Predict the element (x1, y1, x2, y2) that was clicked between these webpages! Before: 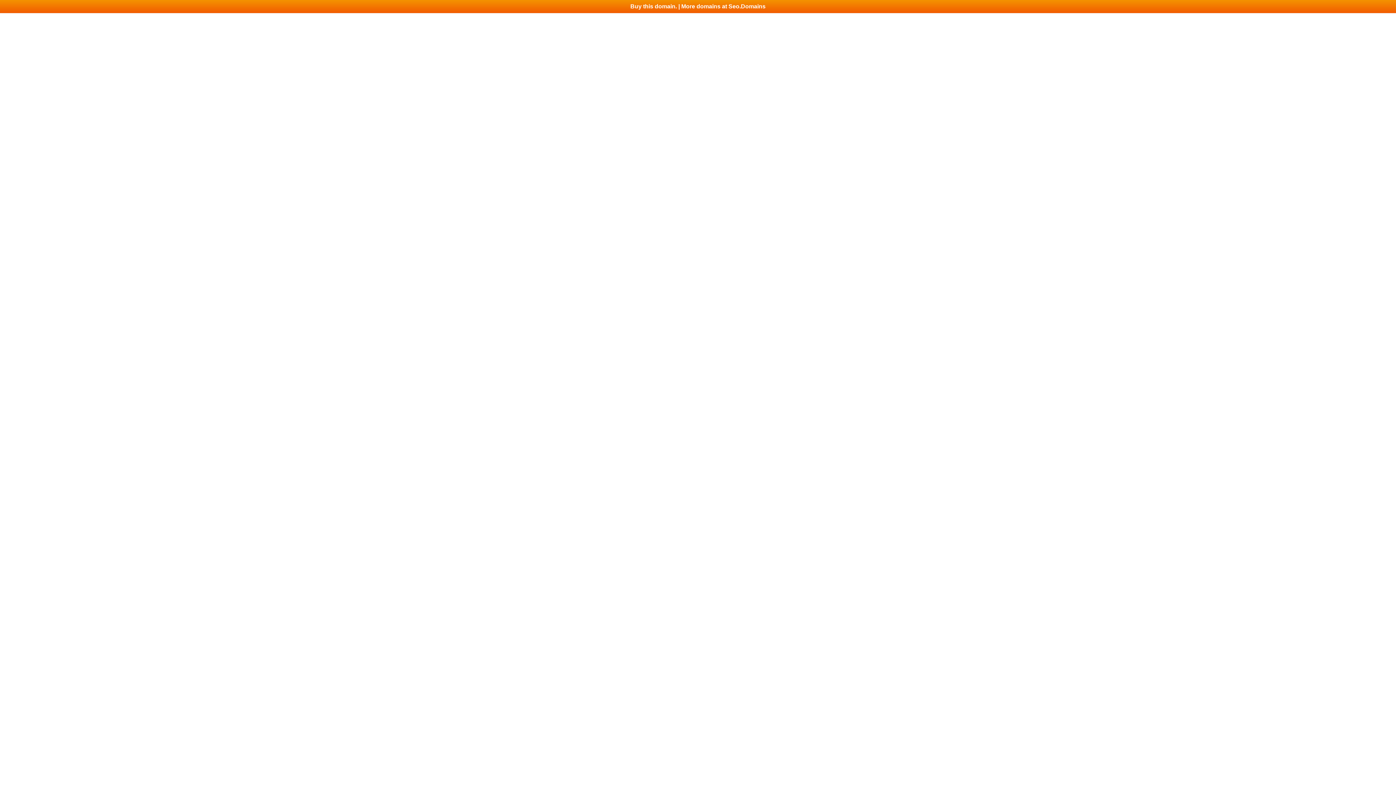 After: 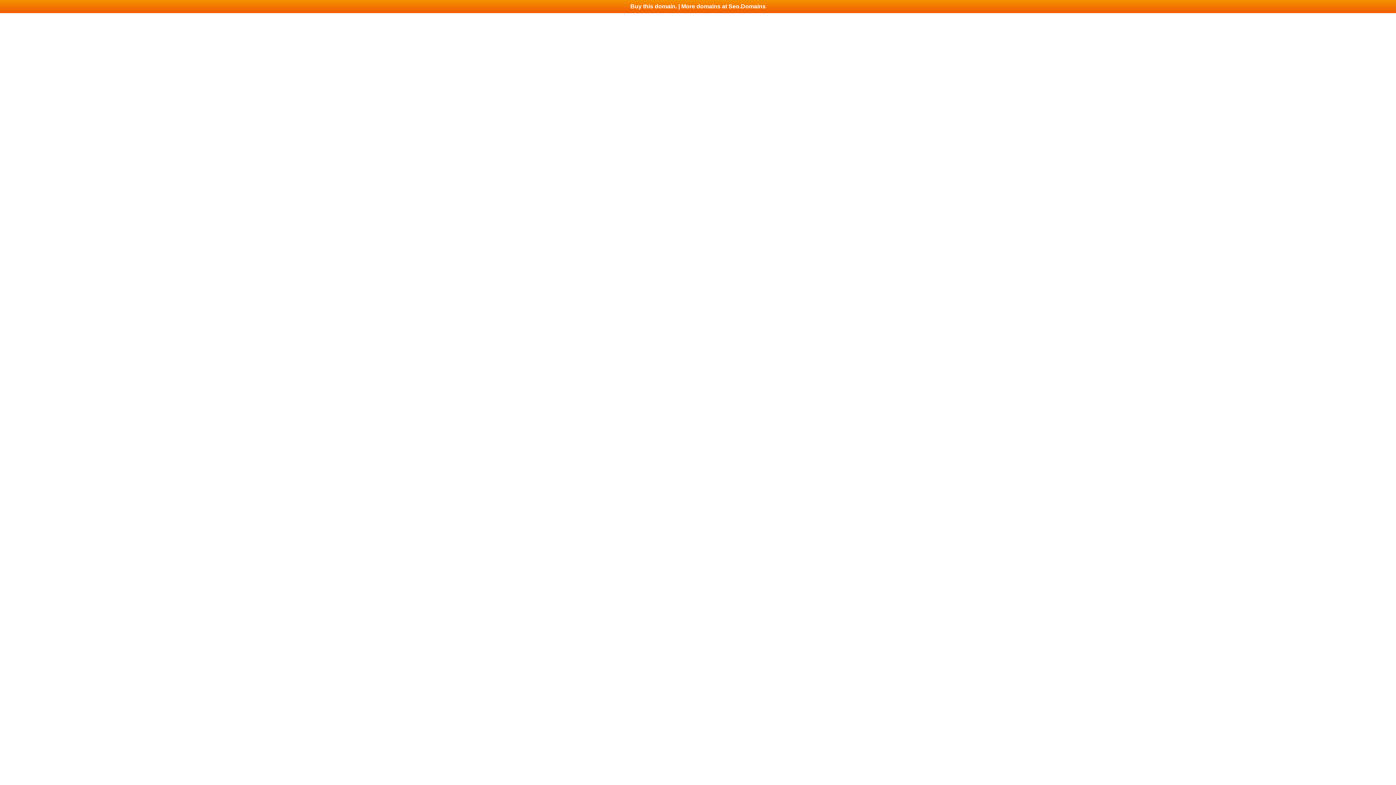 Action: label: Buy this domain. | More domains at Seo.Domains bbox: (0, 0, 1396, 13)